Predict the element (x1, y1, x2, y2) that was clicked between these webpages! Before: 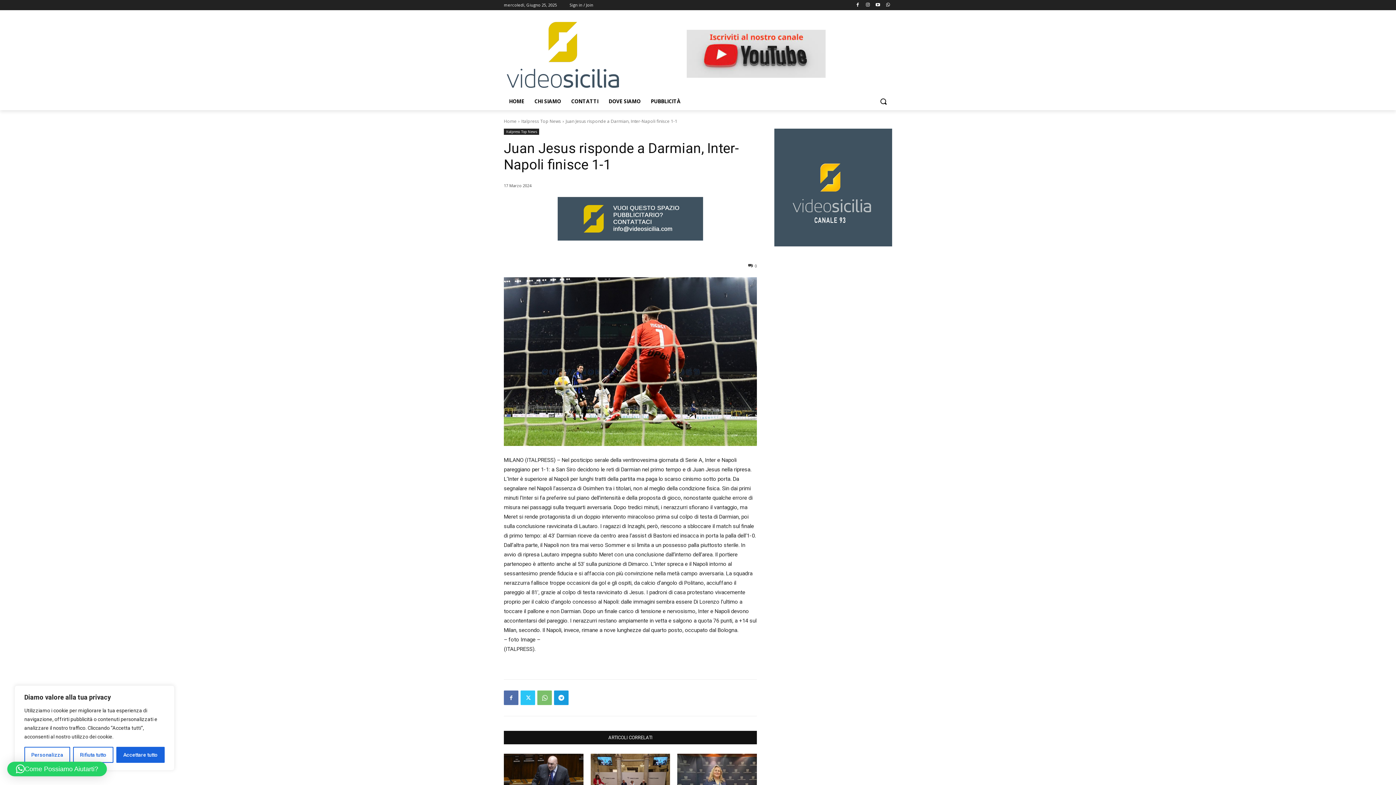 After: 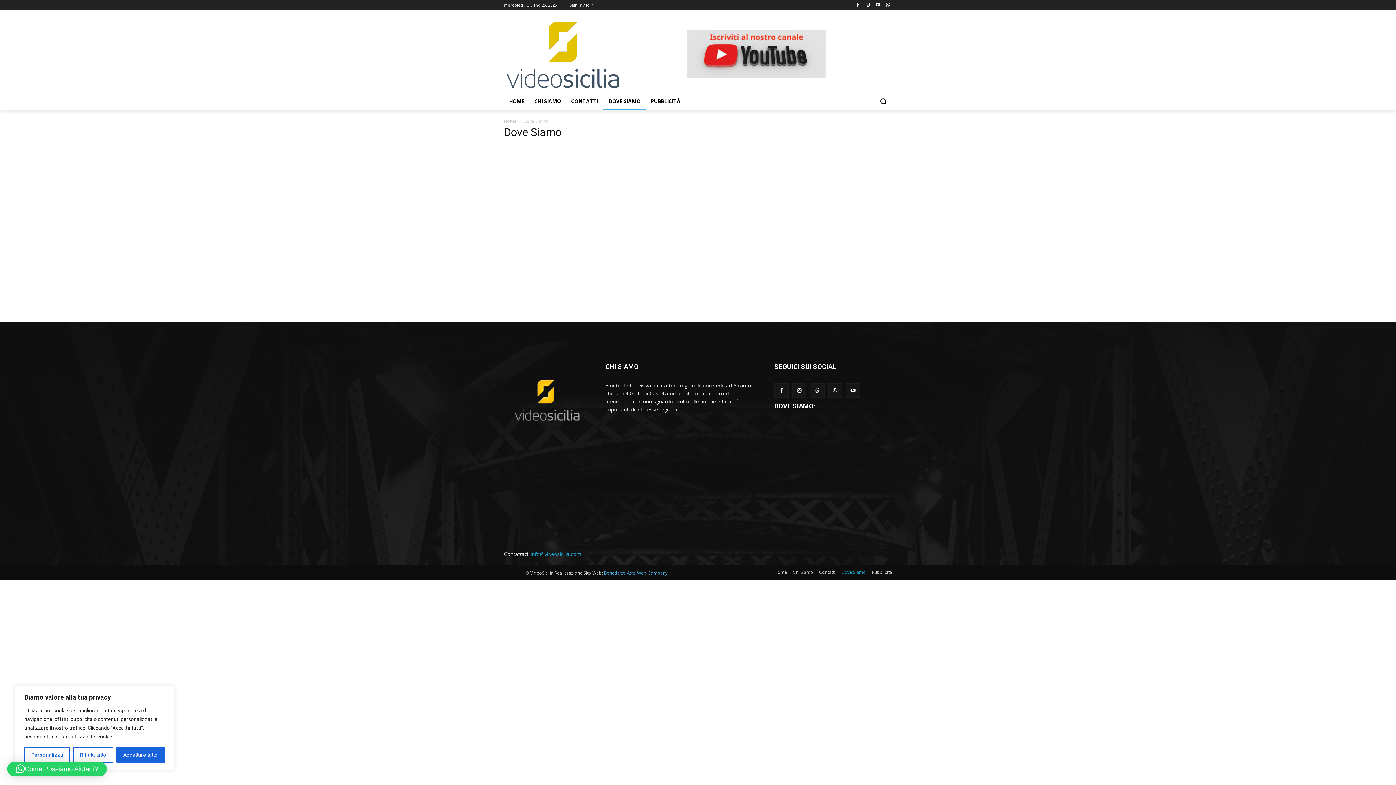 Action: label: DOVE SIAMO bbox: (603, 92, 645, 110)